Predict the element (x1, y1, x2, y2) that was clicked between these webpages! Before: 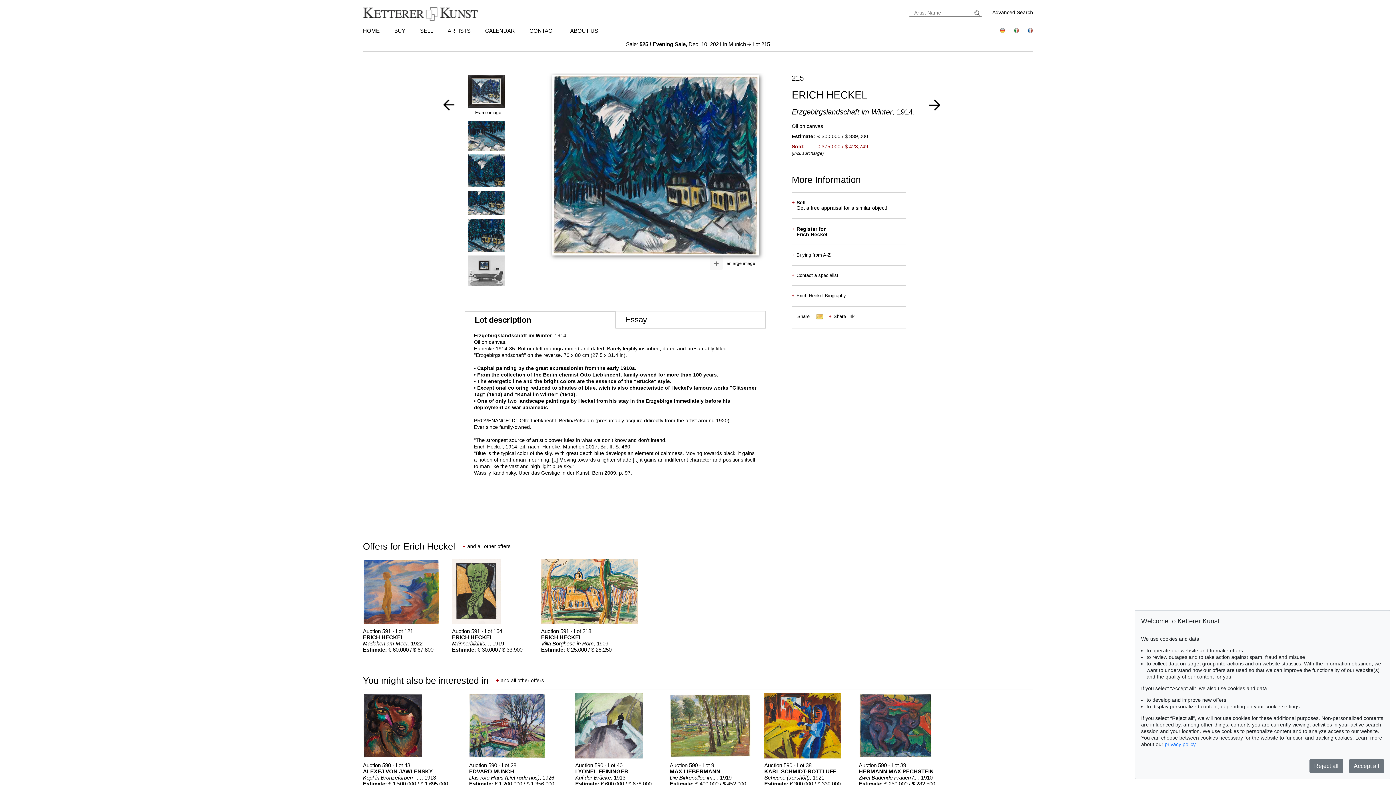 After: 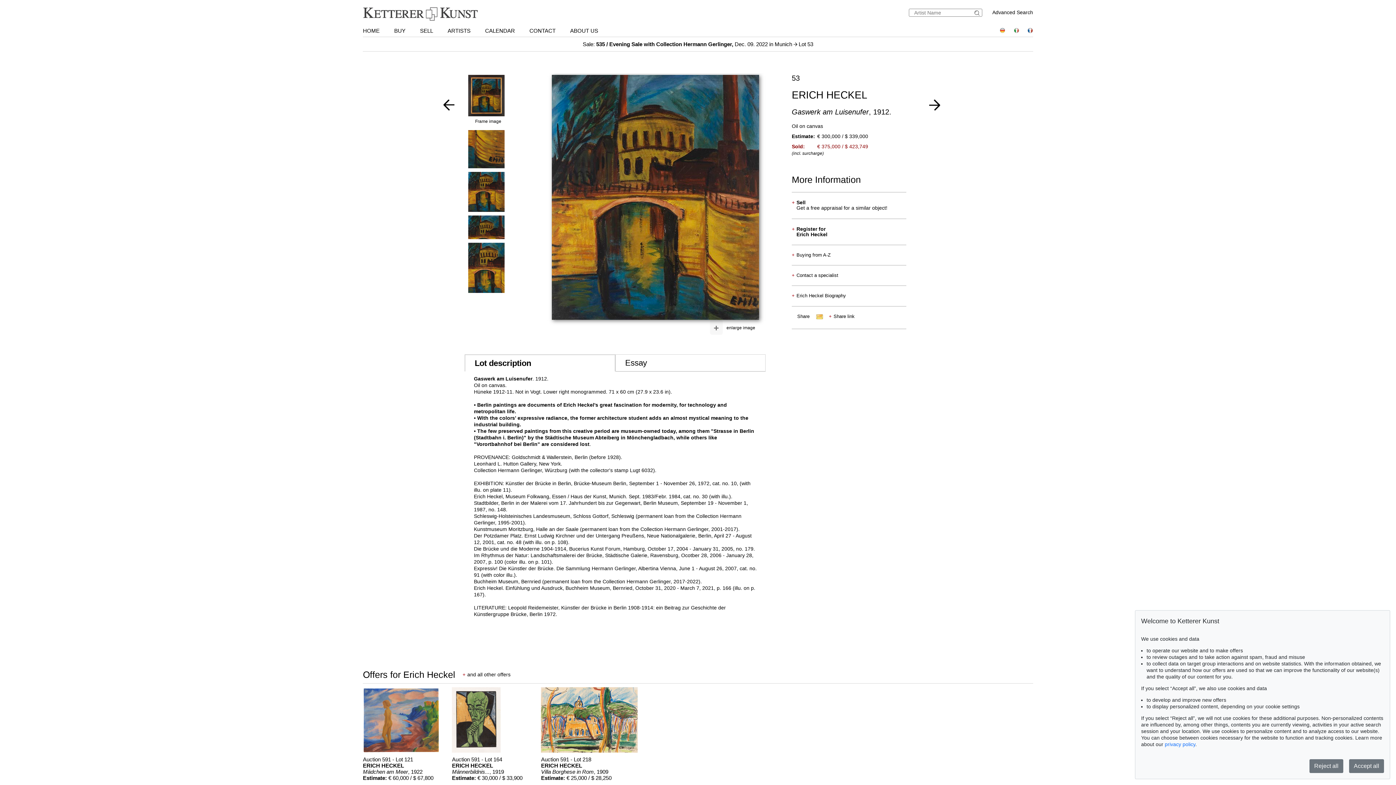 Action: bbox: (929, 99, 940, 110)